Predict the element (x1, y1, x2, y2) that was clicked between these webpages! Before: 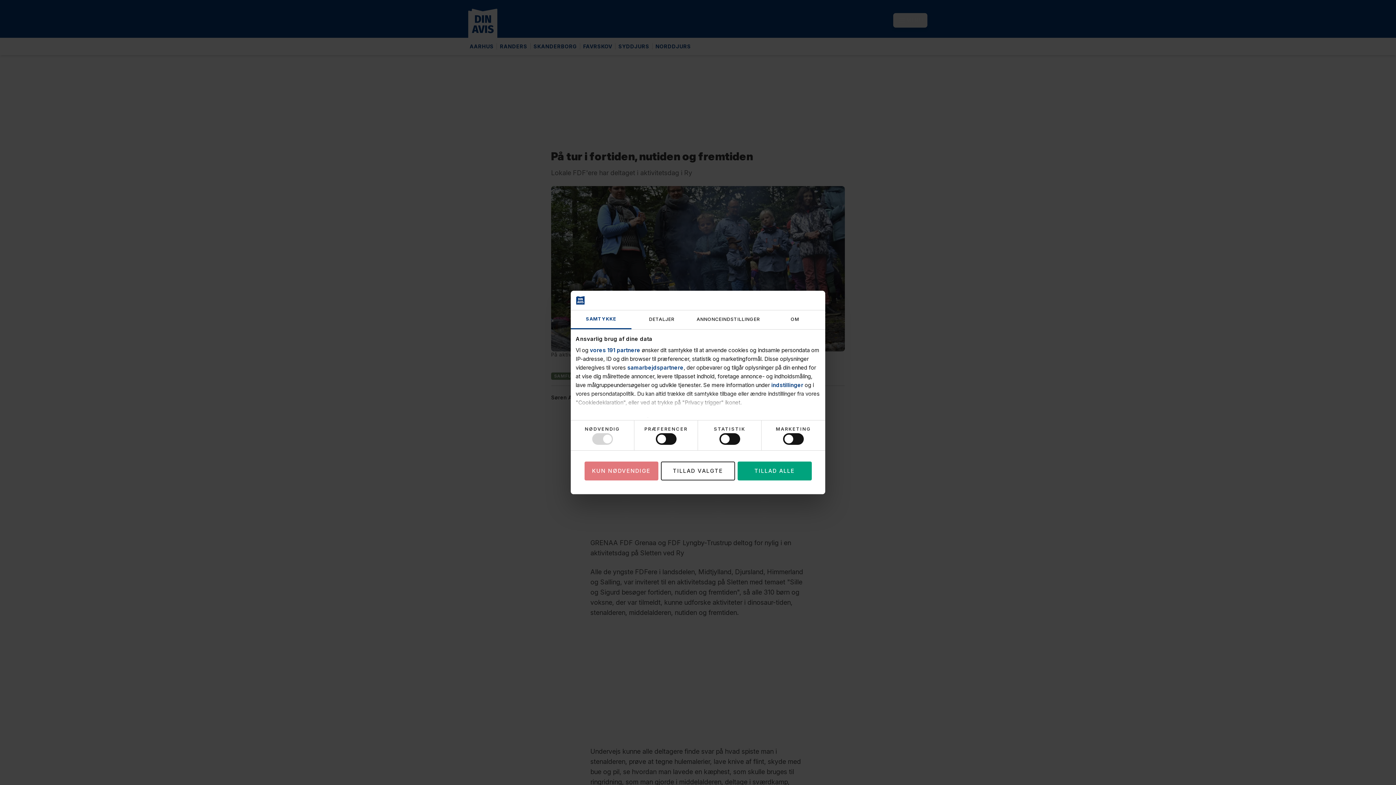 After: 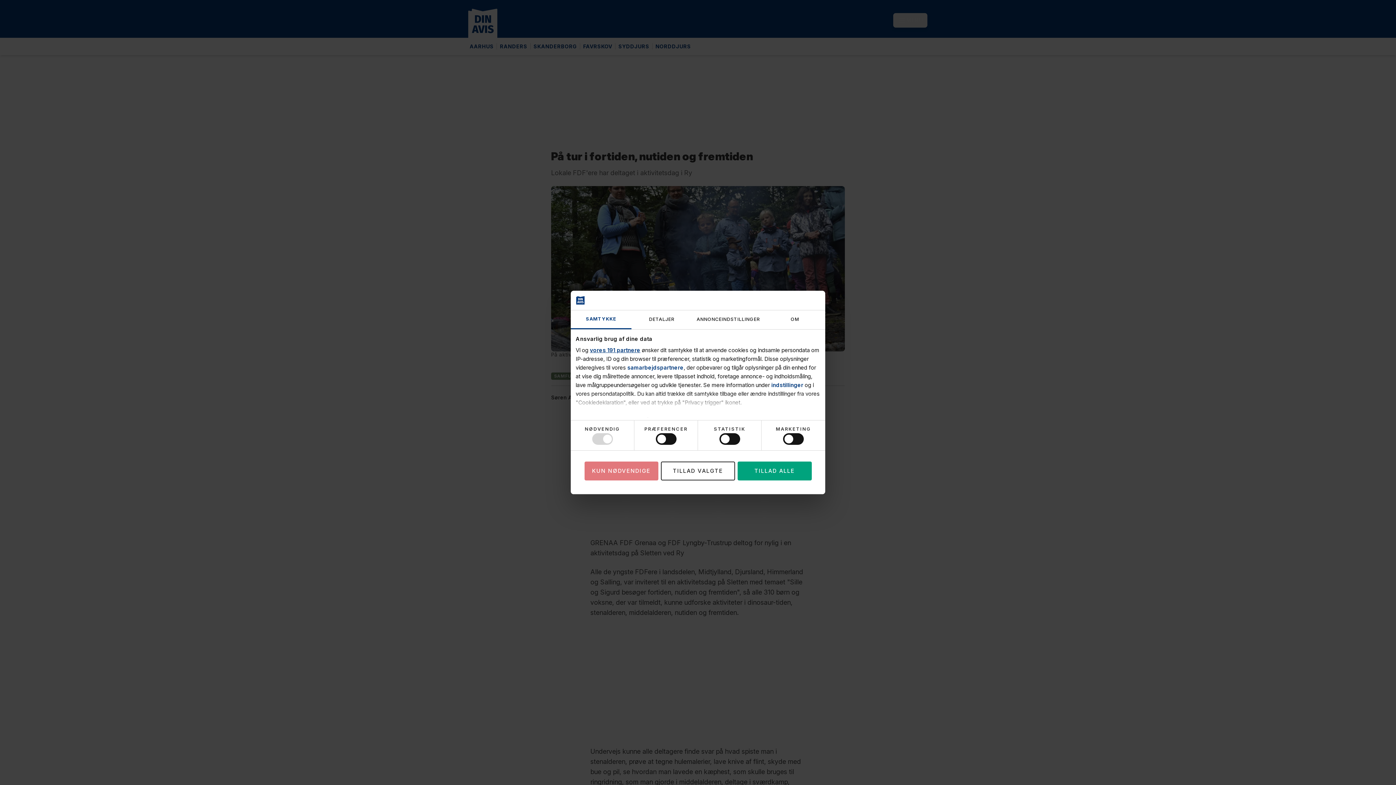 Action: bbox: (590, 346, 640, 353) label: vores 191 partnere